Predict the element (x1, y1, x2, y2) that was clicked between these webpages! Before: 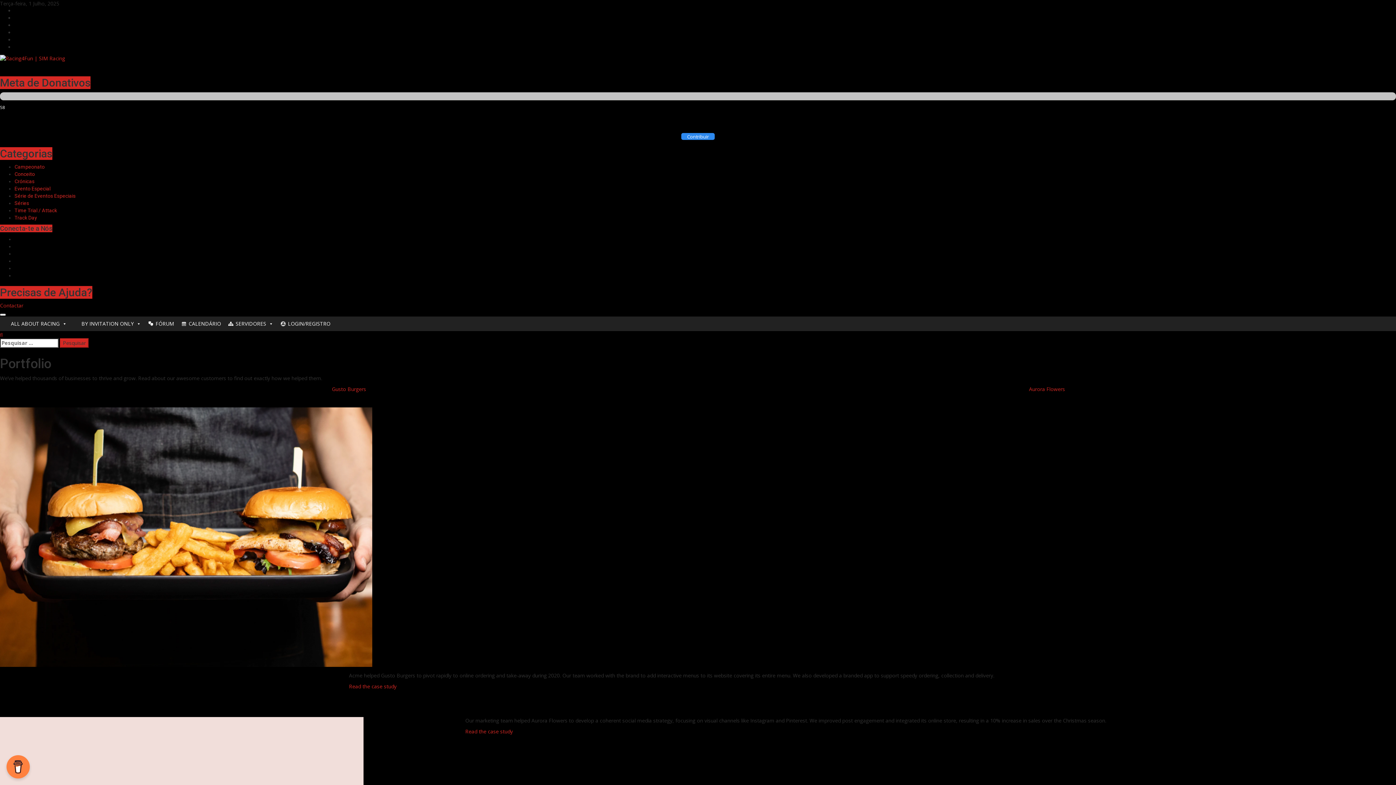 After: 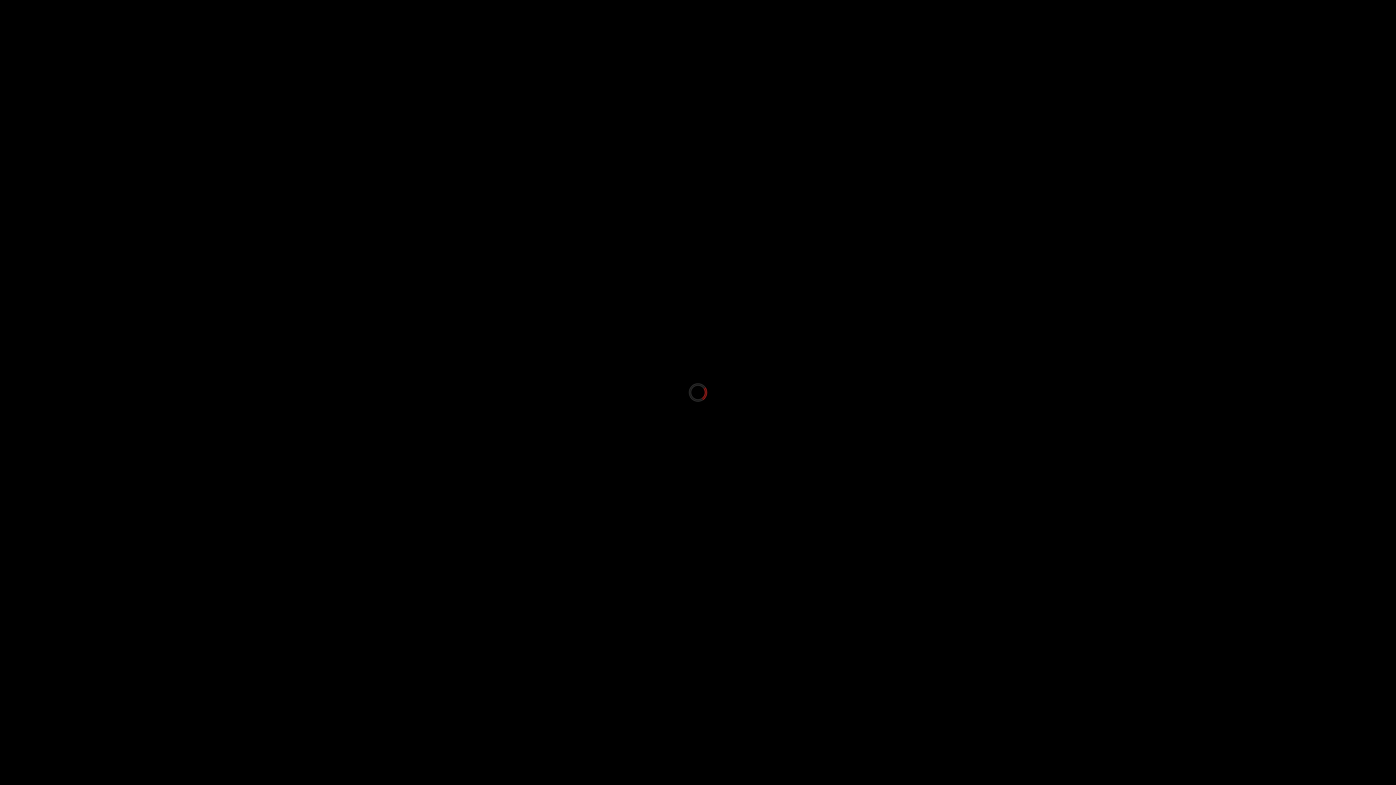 Action: bbox: (0, 54, 65, 61)